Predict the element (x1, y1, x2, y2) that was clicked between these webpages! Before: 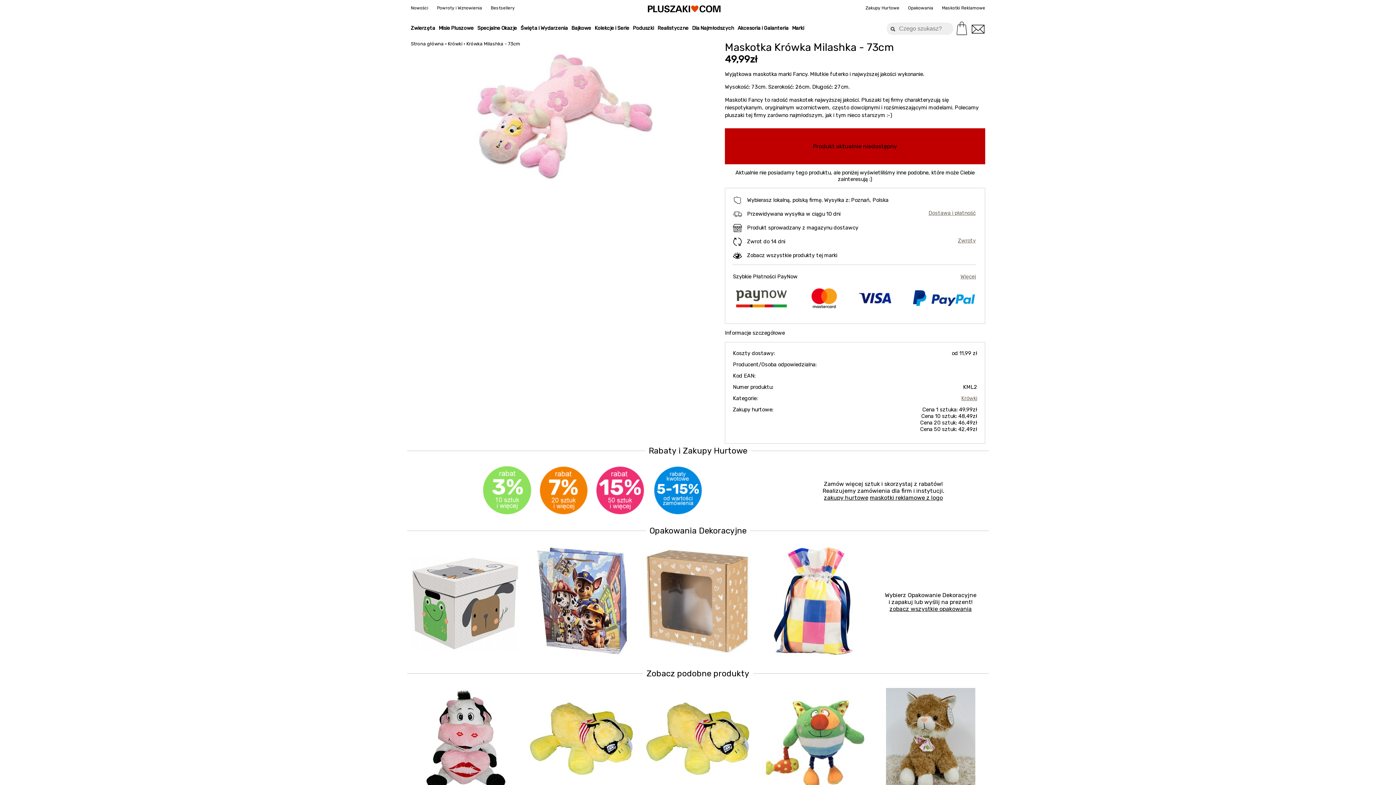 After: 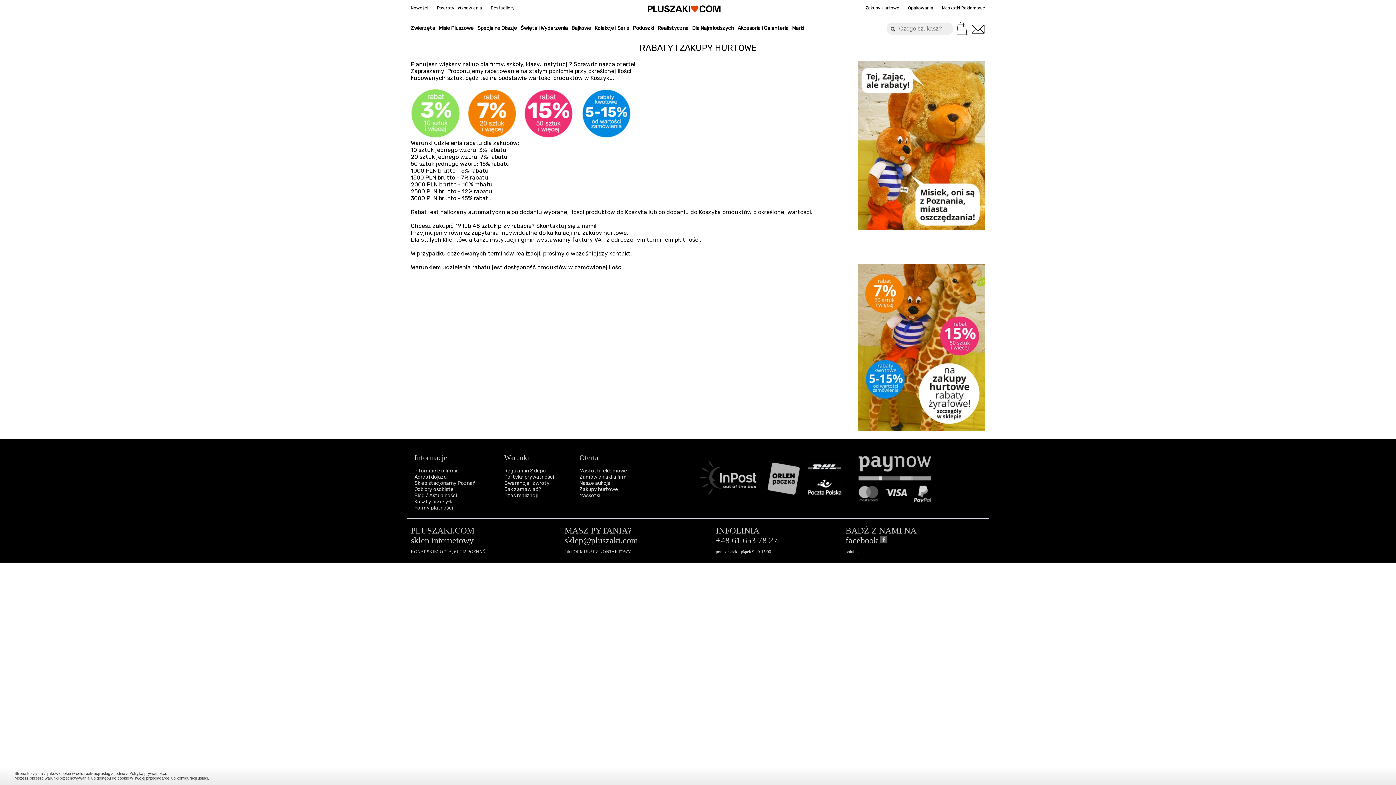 Action: bbox: (824, 494, 868, 501) label: zakupy hurtowe